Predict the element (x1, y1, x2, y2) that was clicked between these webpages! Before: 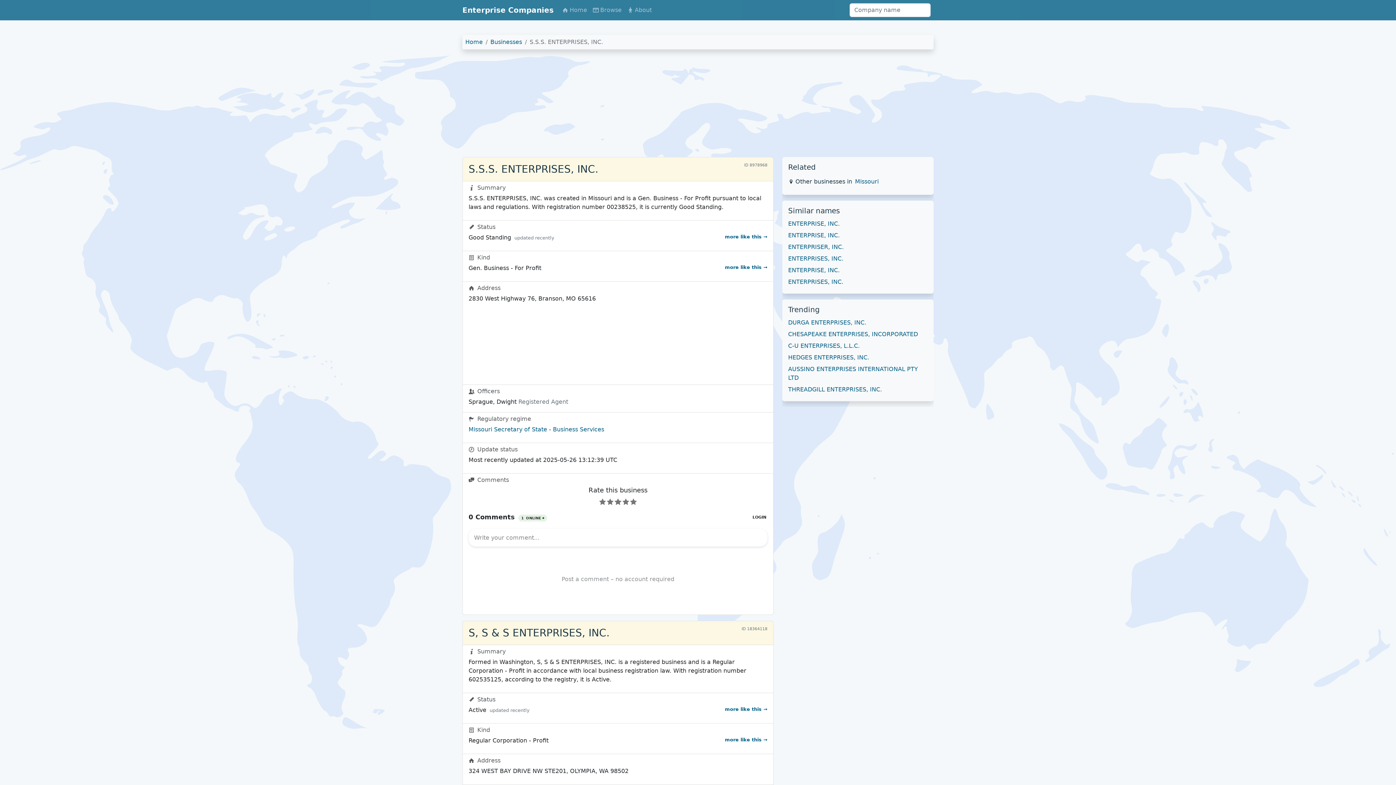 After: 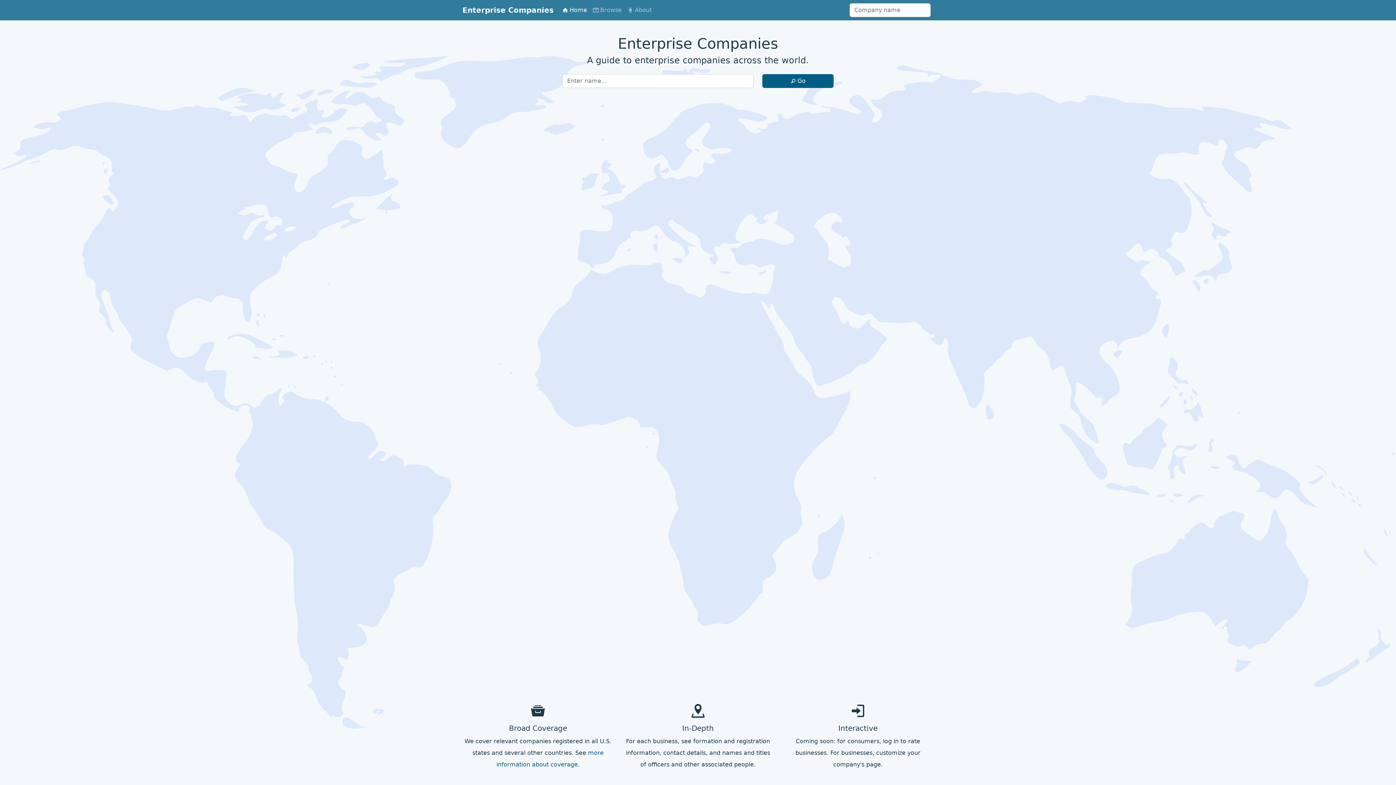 Action: label: Home bbox: (559, 2, 590, 17)